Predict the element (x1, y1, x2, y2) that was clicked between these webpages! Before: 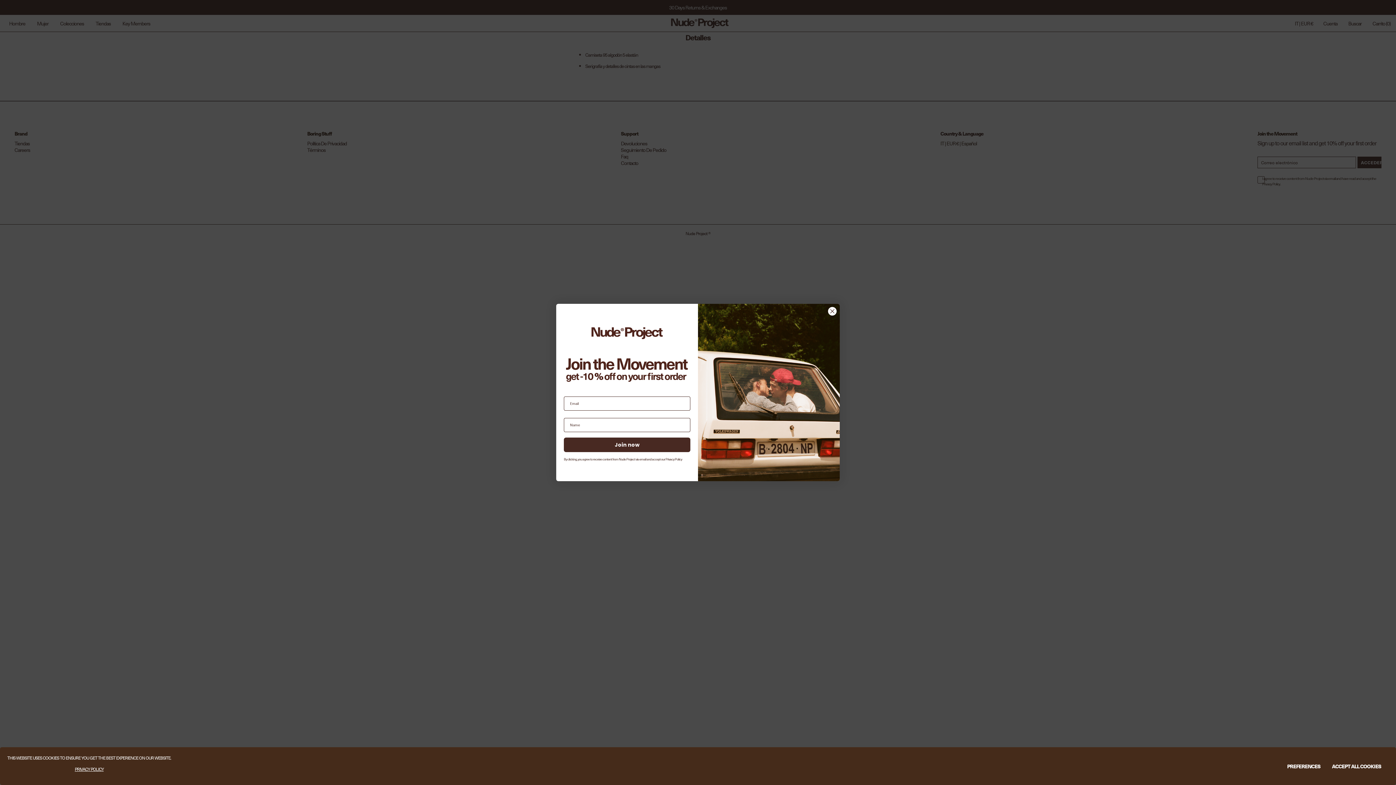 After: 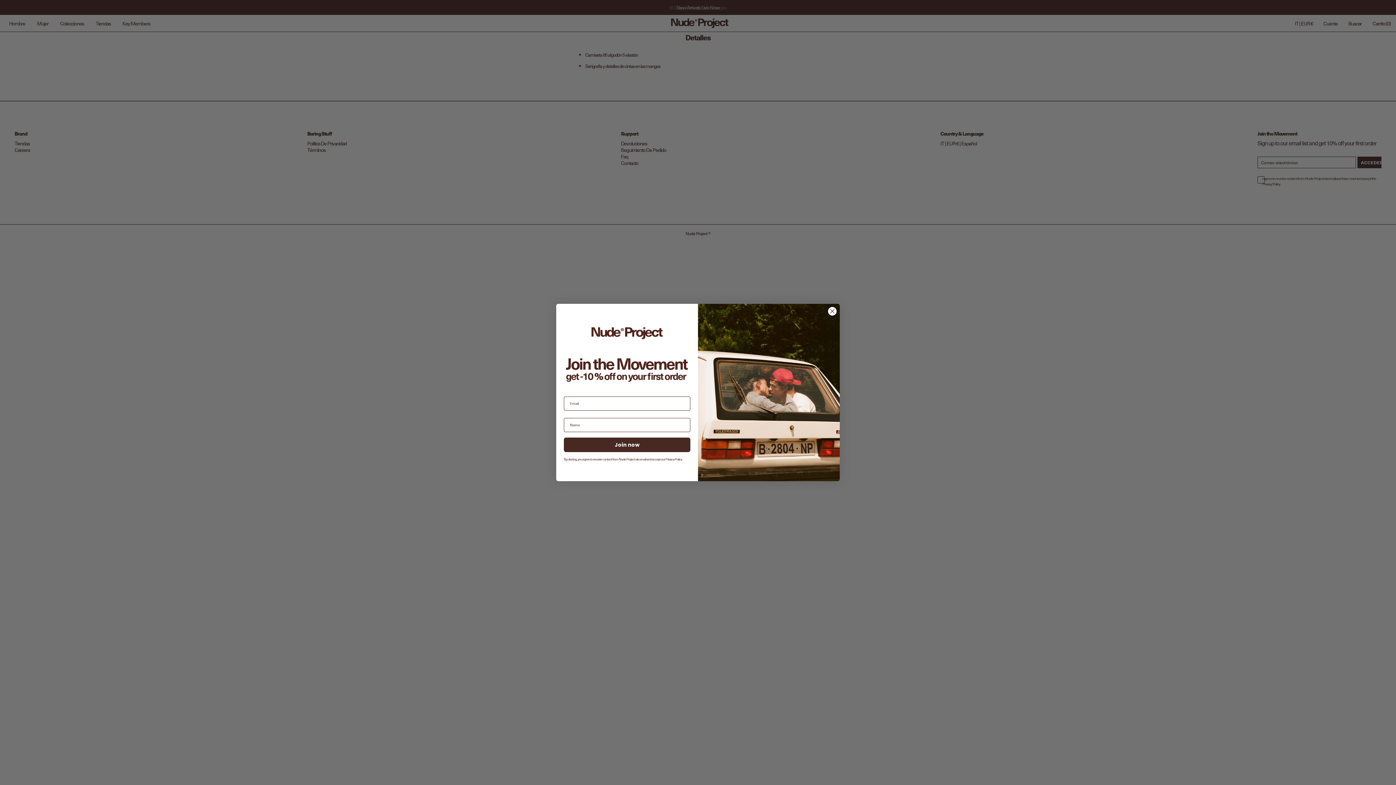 Action: bbox: (1326, 760, 1387, 772) label: ACCEPT ALL COOKIES